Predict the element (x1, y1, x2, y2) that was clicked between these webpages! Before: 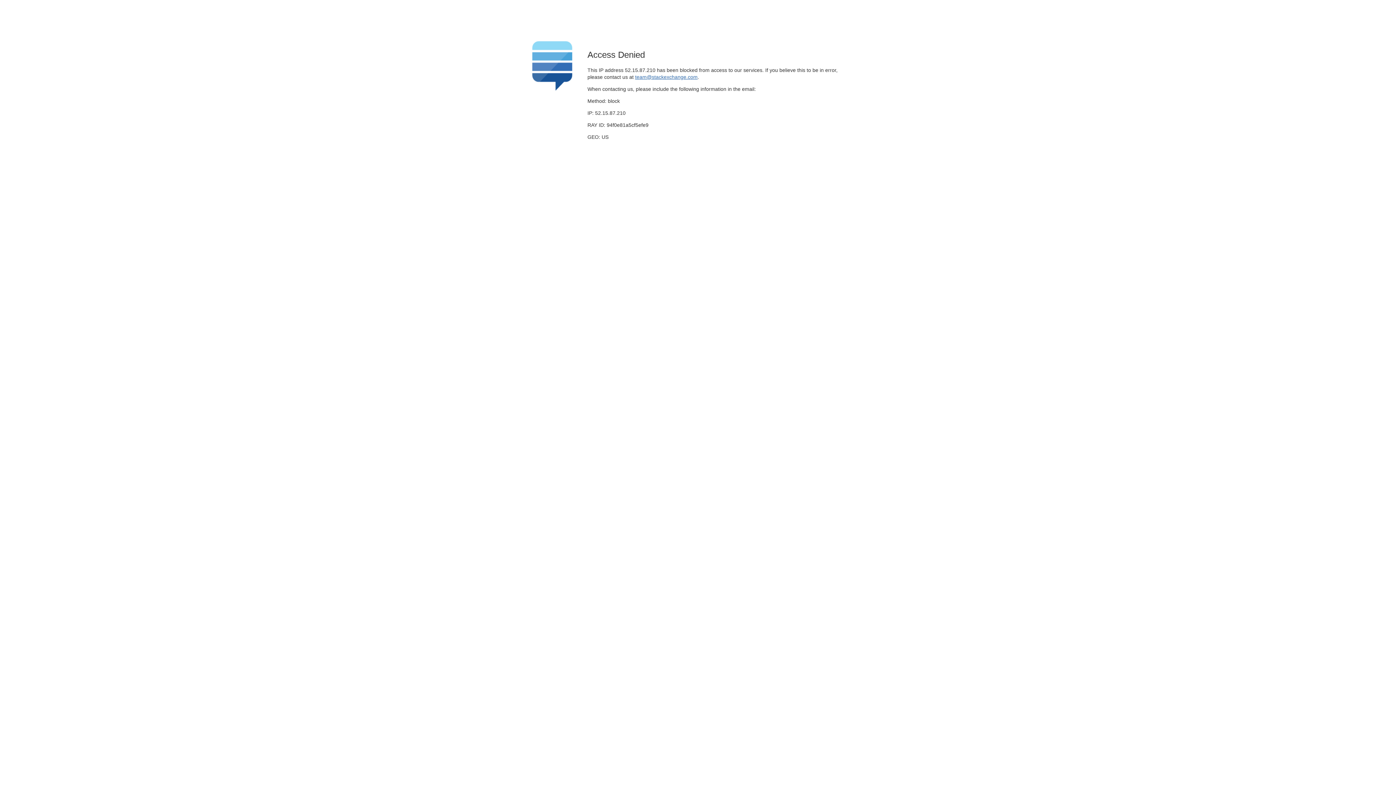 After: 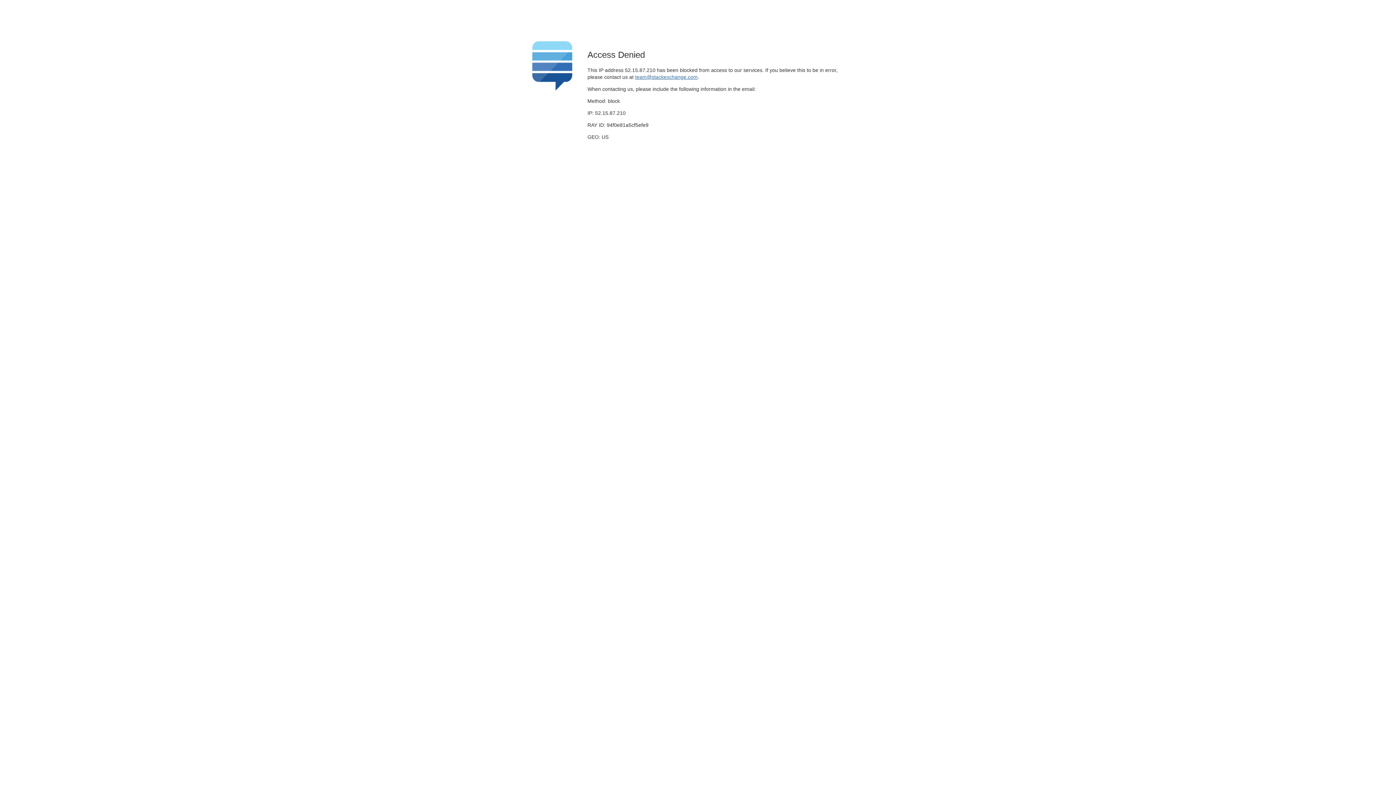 Action: label: team@stackexchange.com bbox: (635, 74, 697, 79)